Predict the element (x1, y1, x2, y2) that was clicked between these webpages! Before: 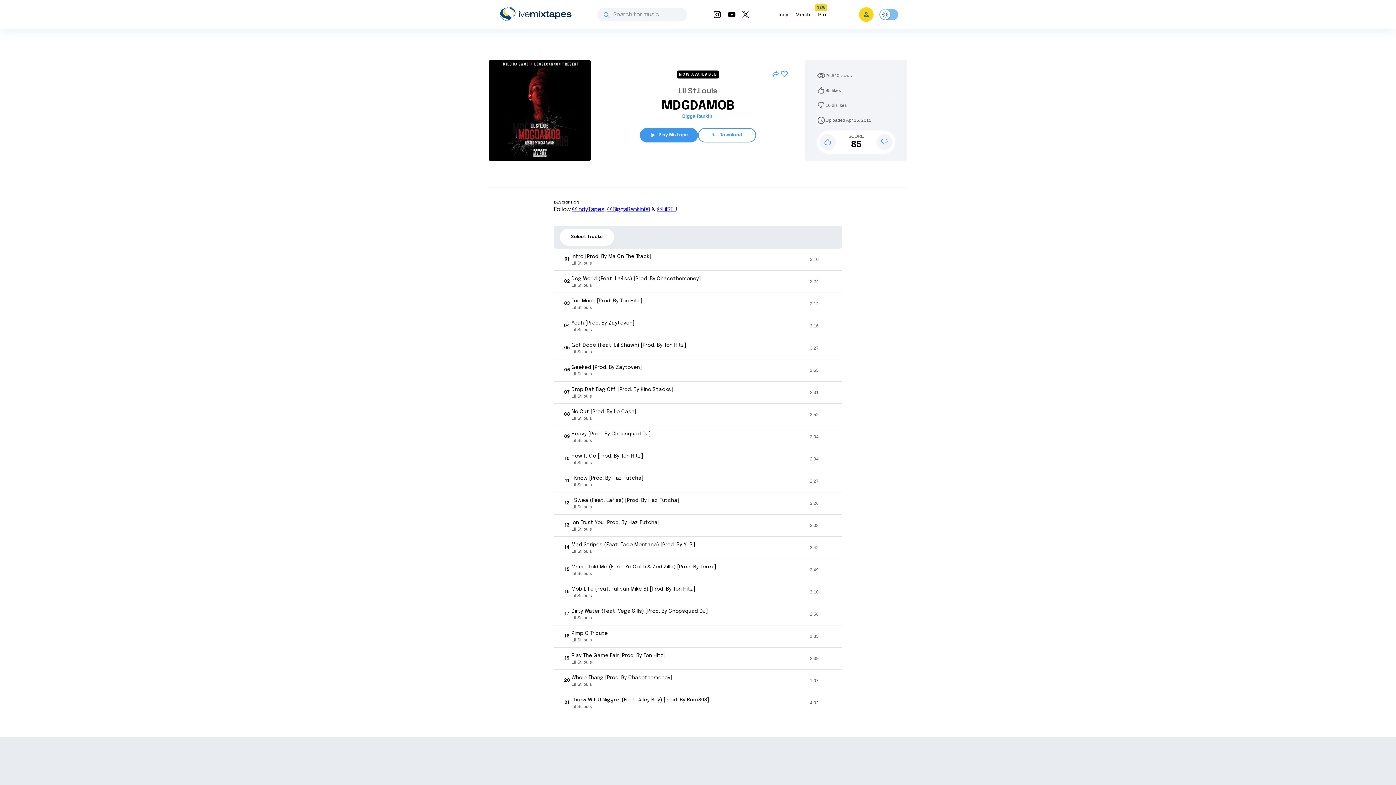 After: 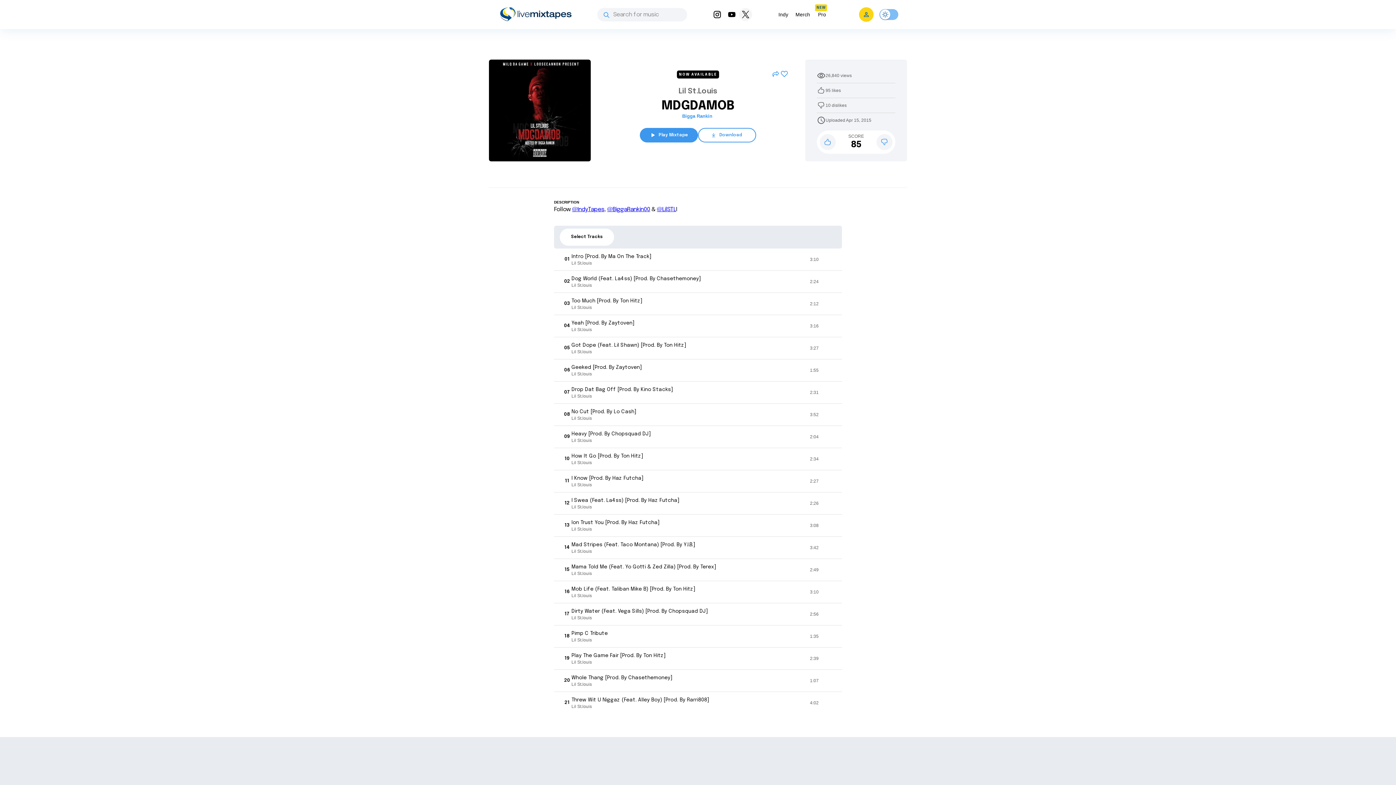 Action: bbox: (739, 8, 752, 21)